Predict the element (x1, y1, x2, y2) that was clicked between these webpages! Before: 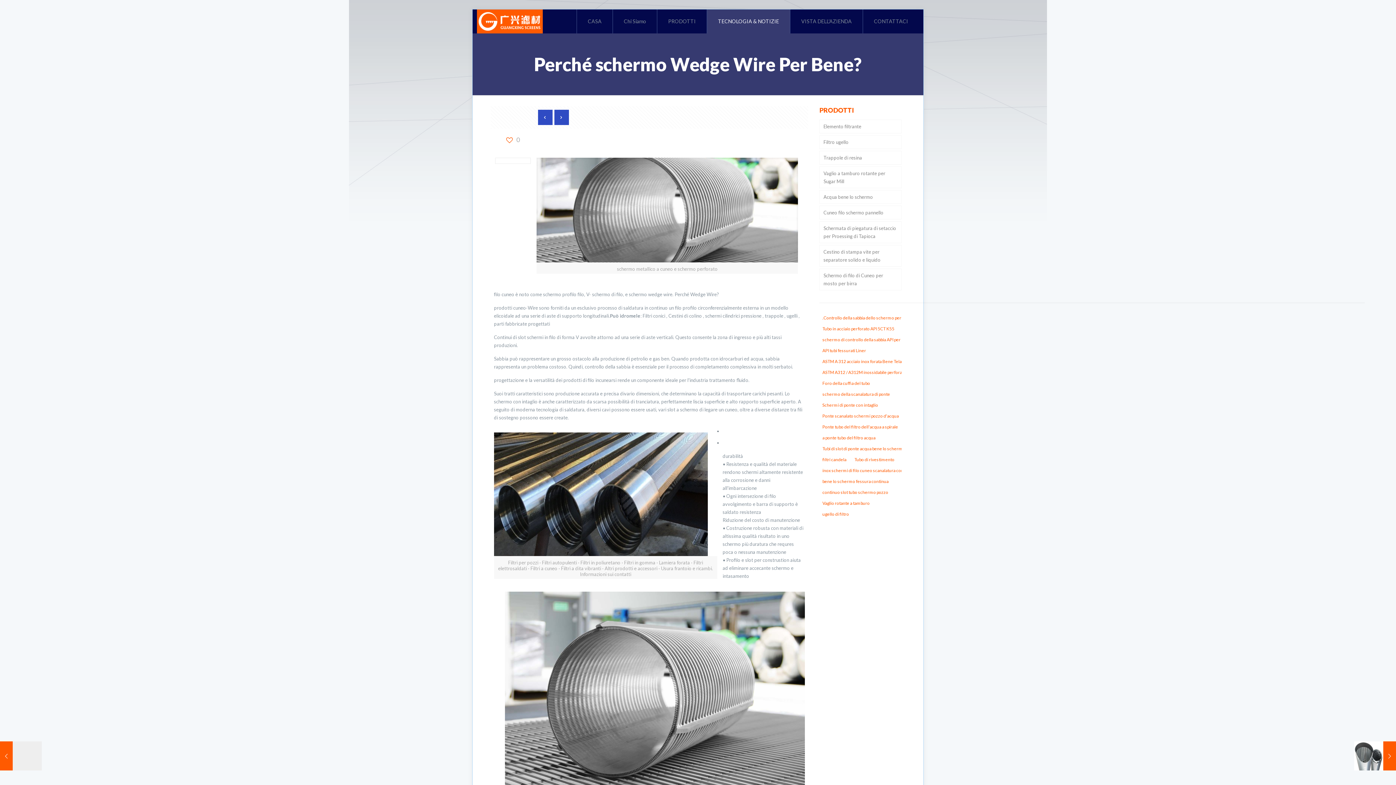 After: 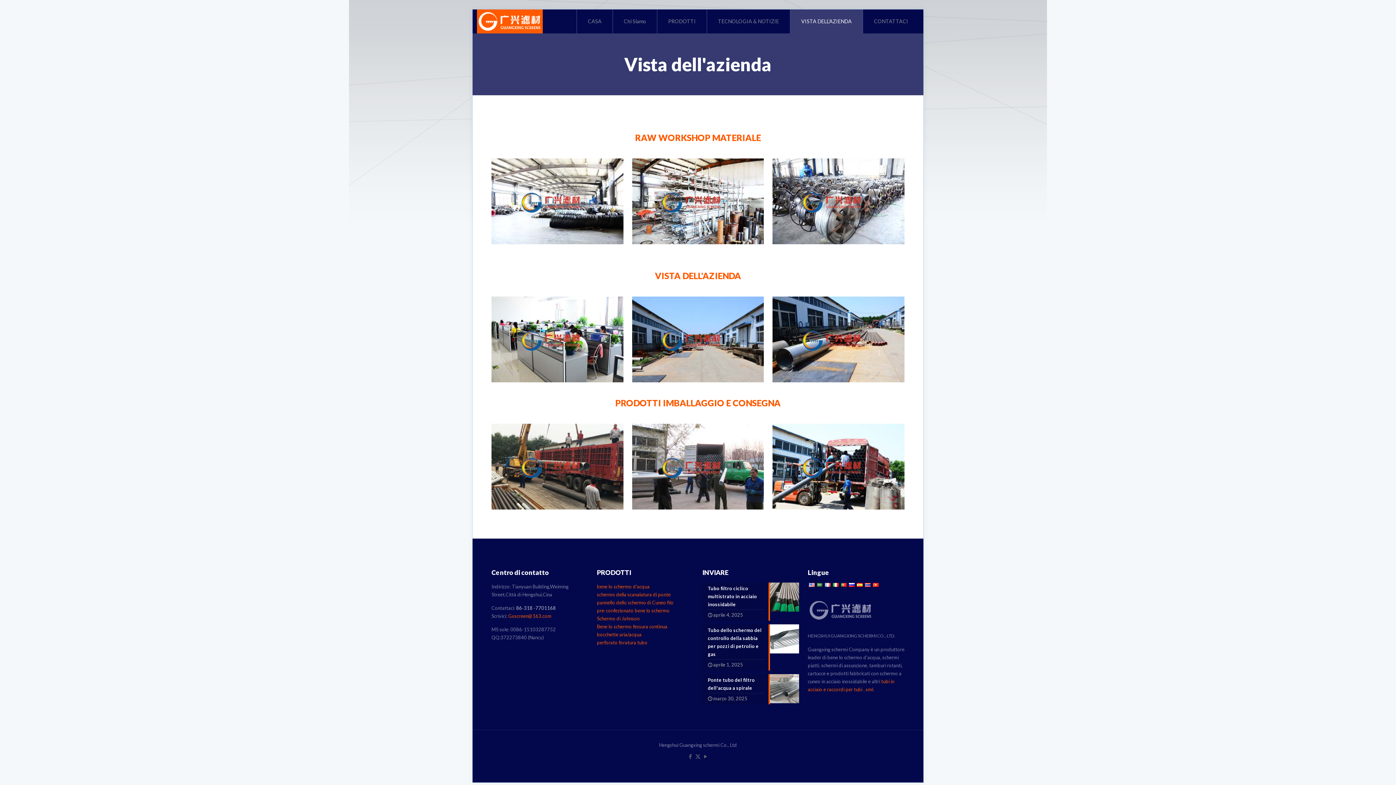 Action: label: VISTA DELL'AZIENDA bbox: (790, 9, 863, 33)